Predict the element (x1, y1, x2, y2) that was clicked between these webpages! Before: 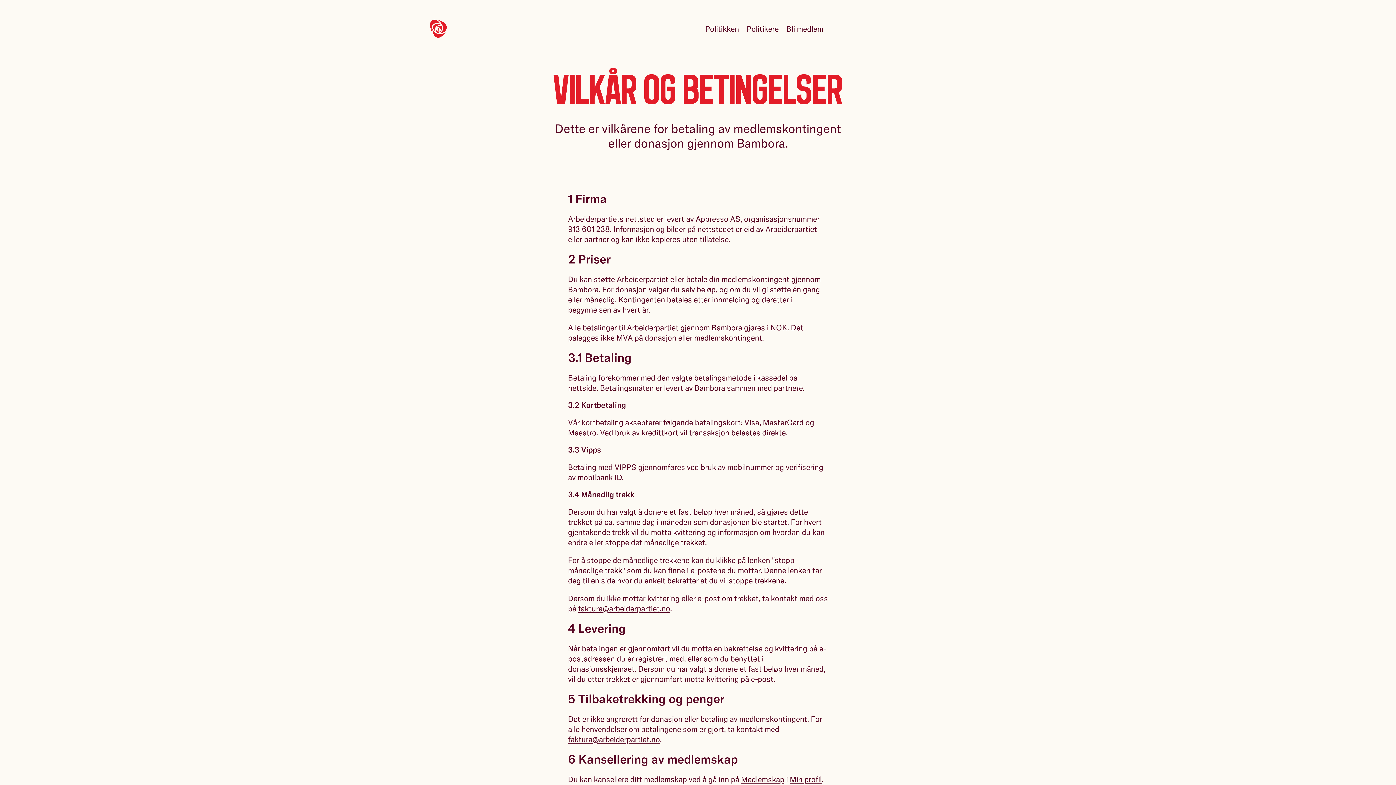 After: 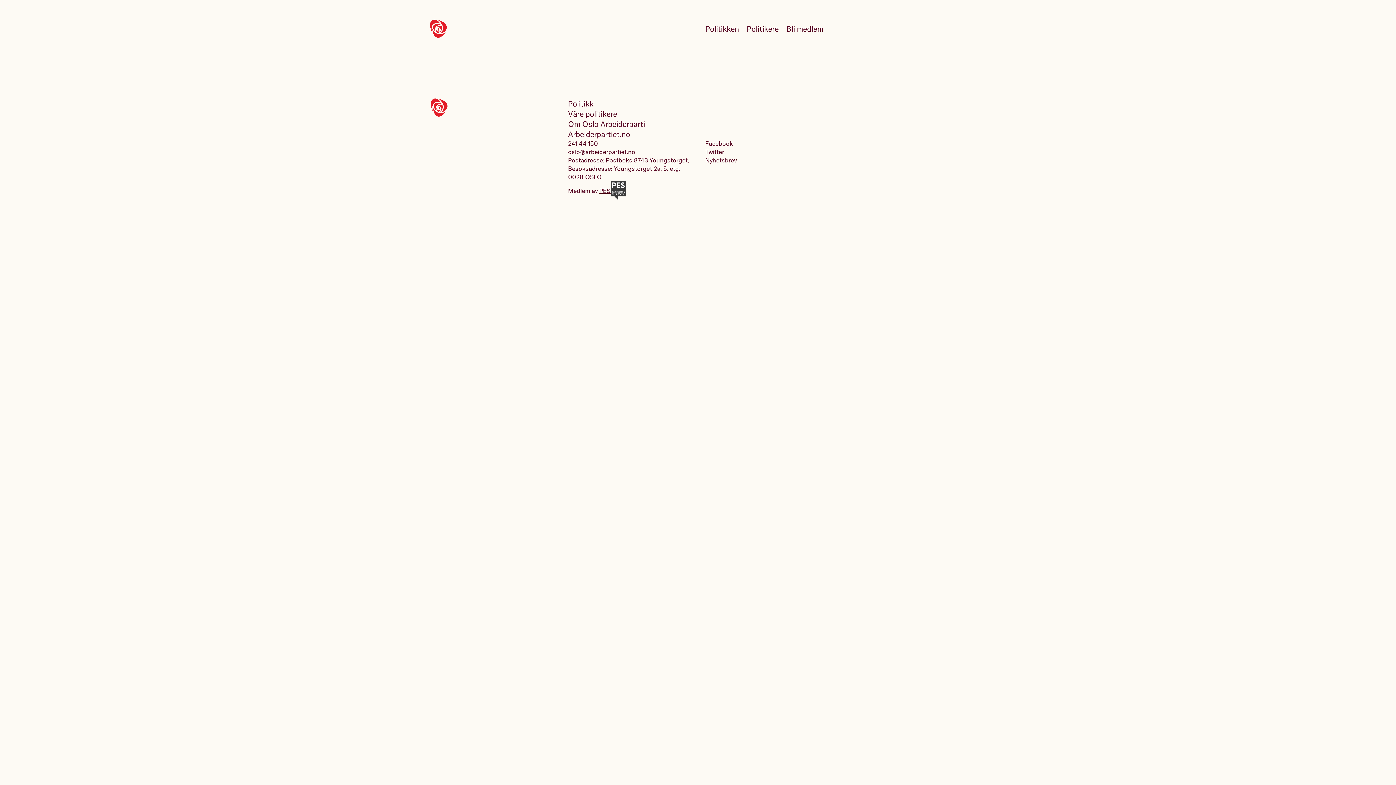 Action: bbox: (955, 23, 965, 33) label: Åpne meny